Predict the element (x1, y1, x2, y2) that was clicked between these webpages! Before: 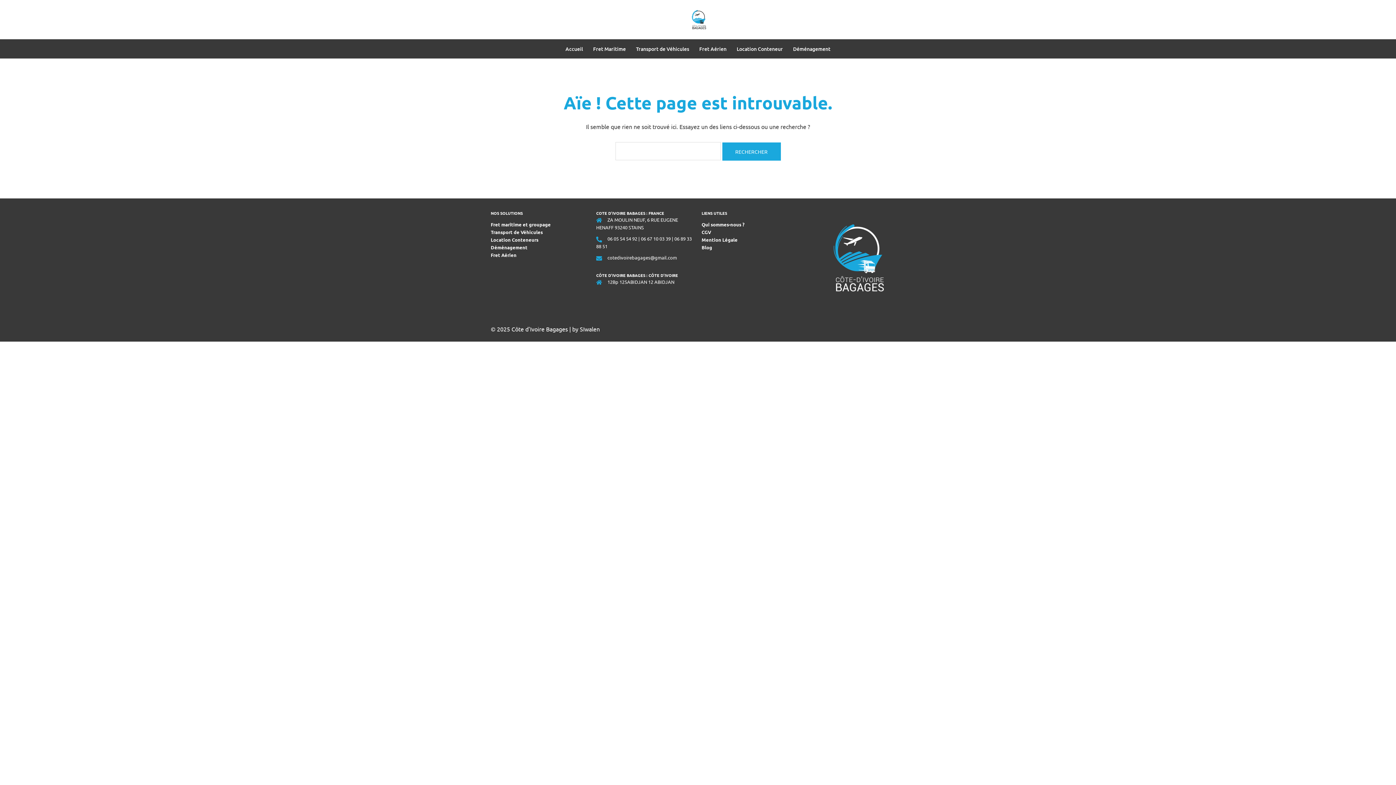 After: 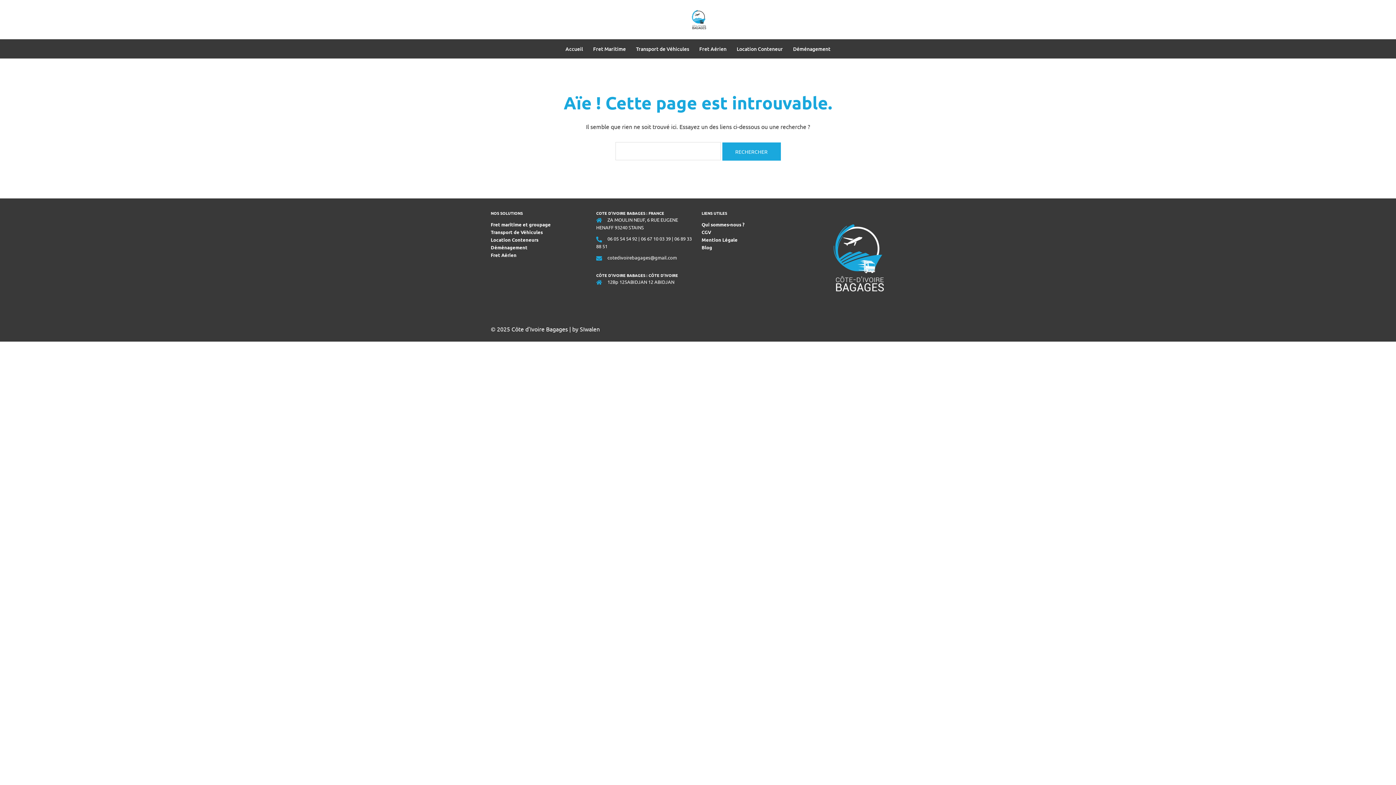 Action: bbox: (607, 254, 677, 260) label: cotedivoirebagages@gmail.com